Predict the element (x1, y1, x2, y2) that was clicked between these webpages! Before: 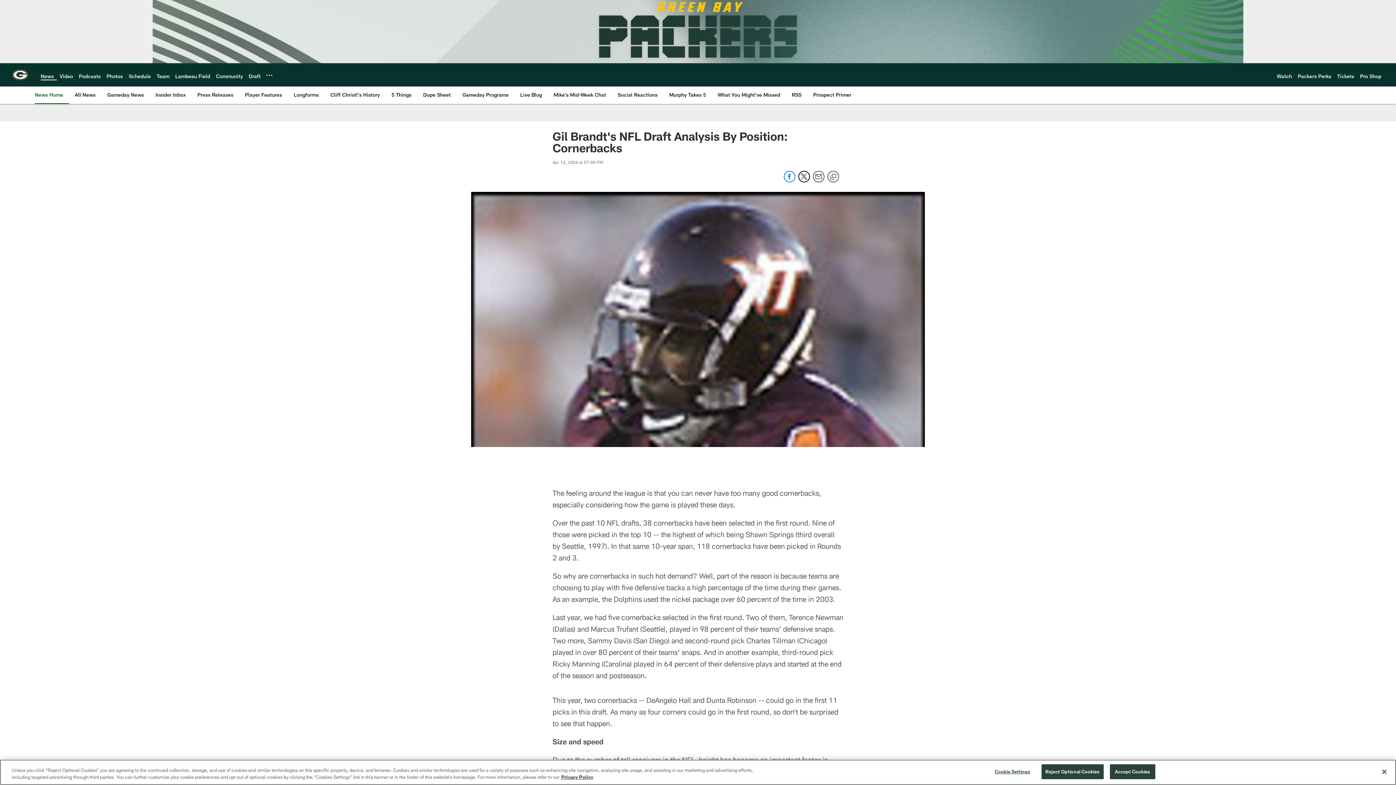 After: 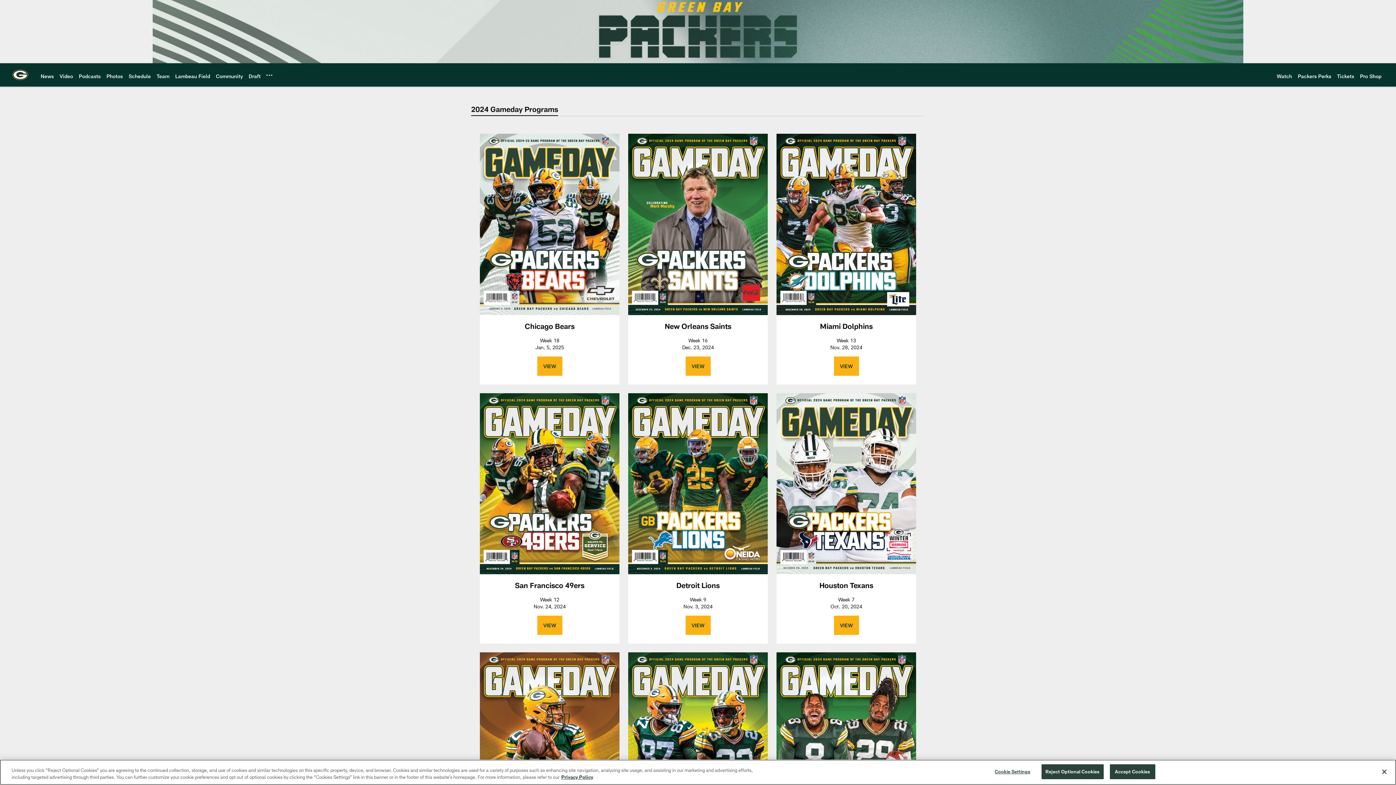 Action: bbox: (459, 86, 511, 103) label: Gameday Programs